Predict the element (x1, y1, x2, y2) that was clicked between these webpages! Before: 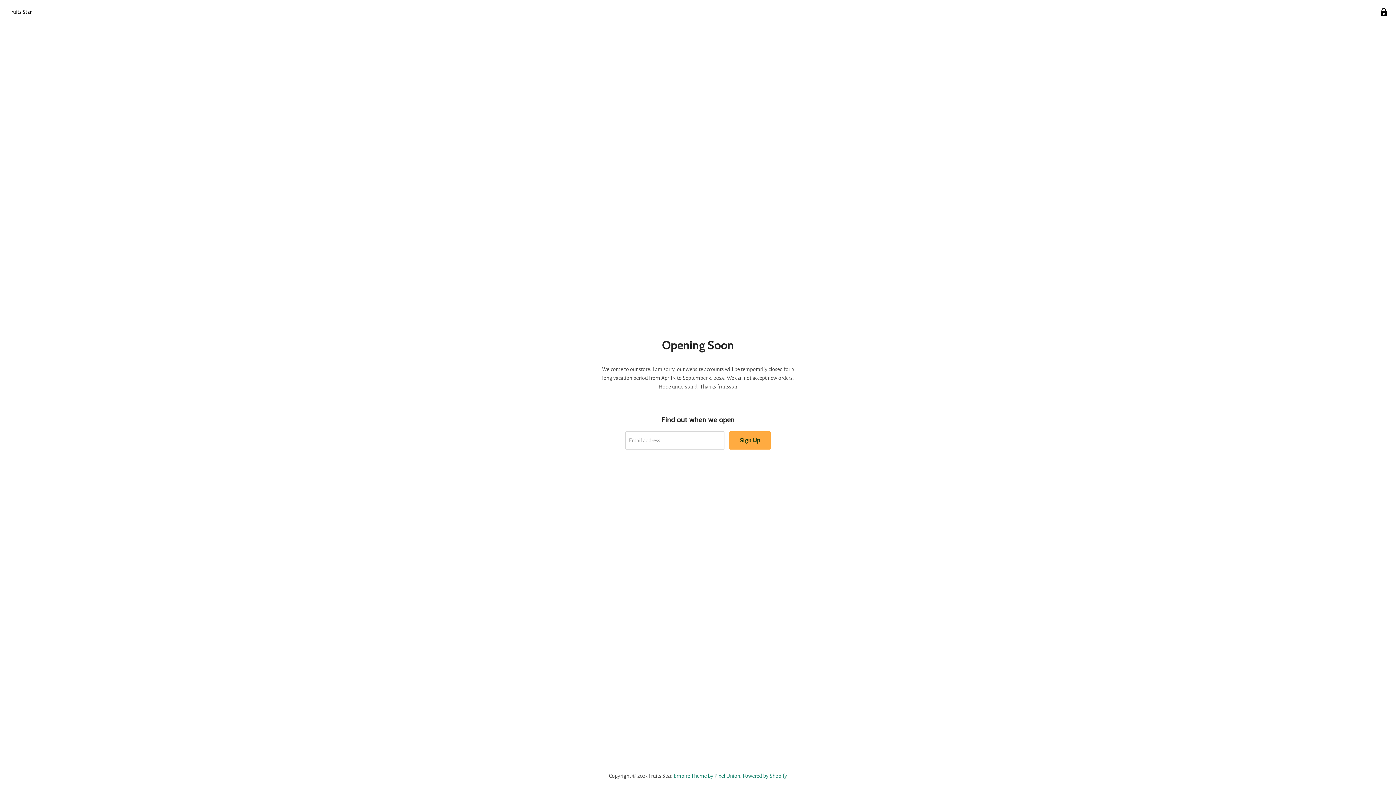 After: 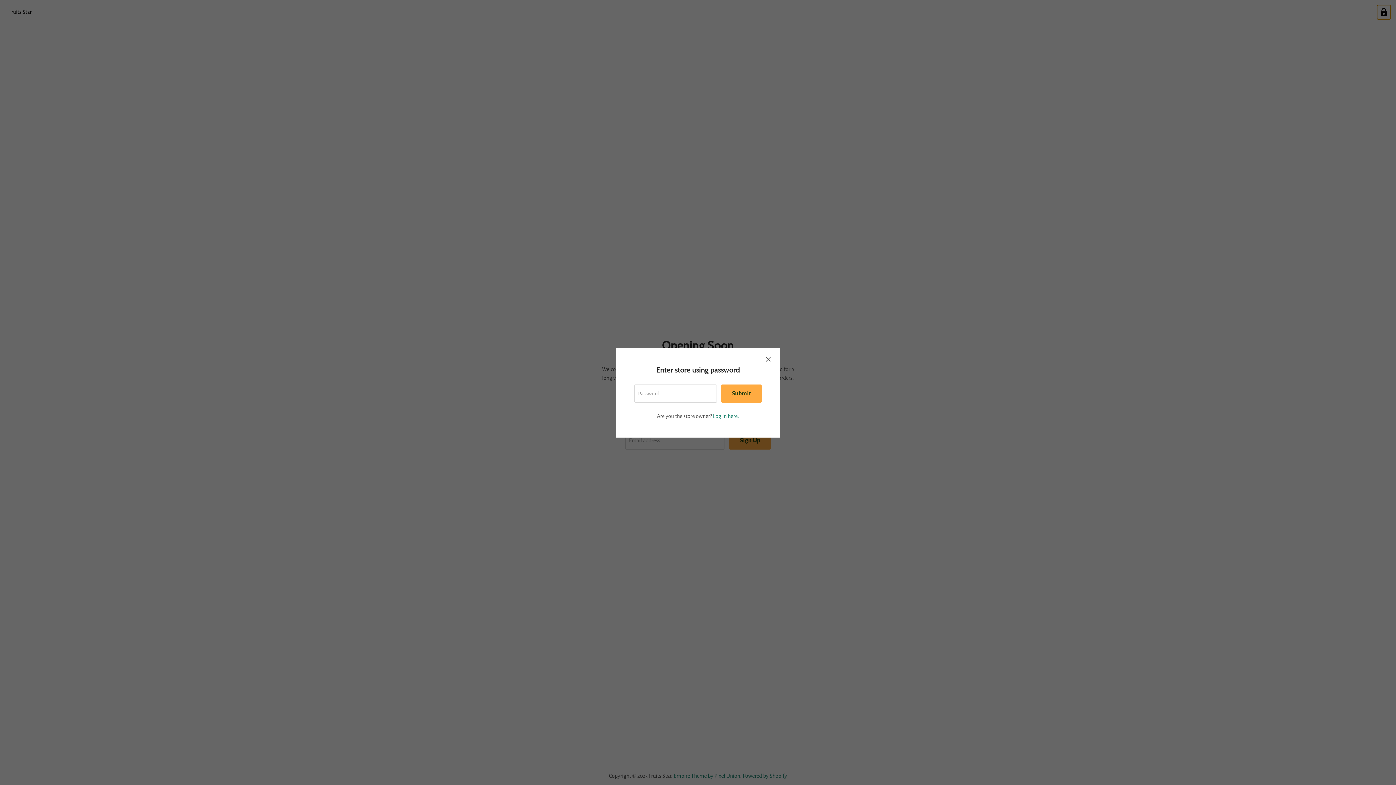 Action: label: Enter store using password bbox: (1377, 5, 1390, 19)